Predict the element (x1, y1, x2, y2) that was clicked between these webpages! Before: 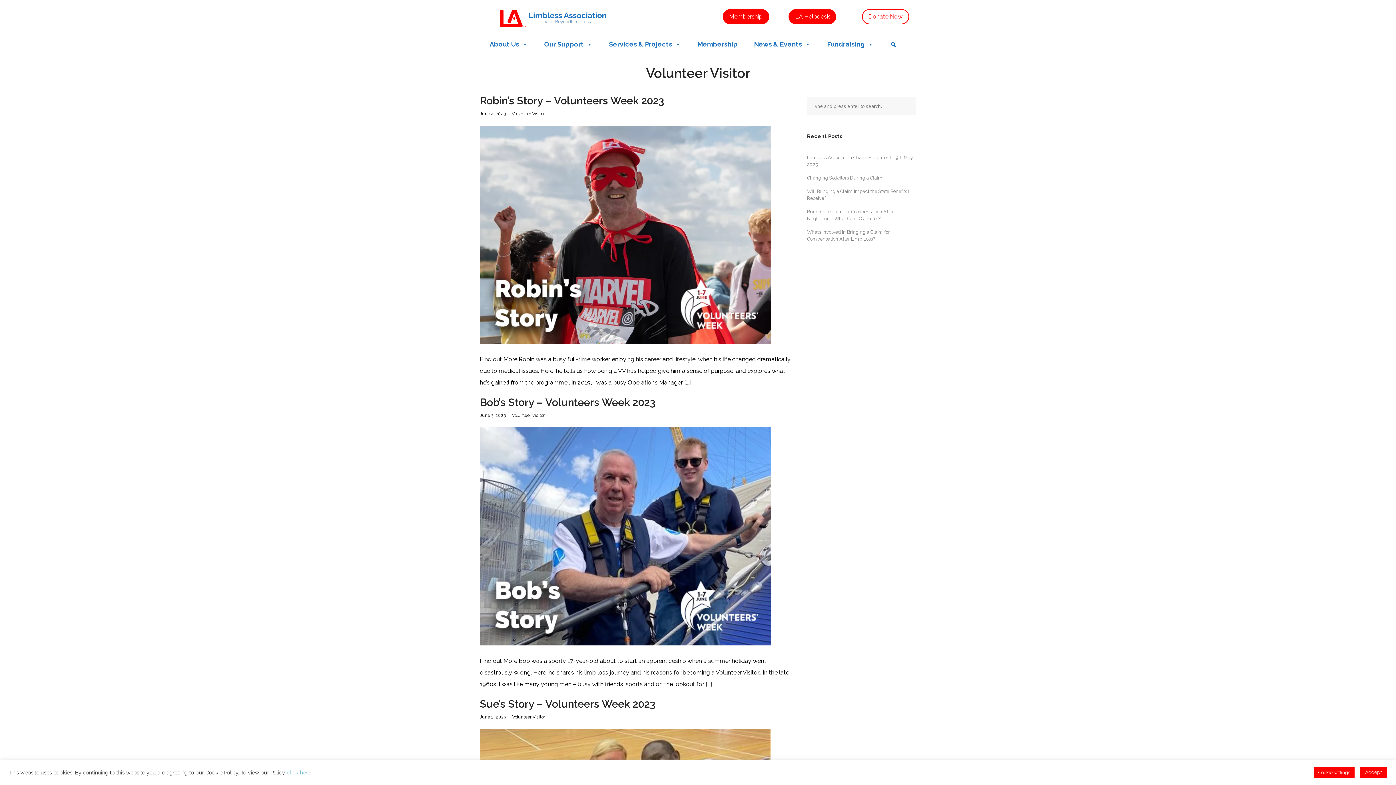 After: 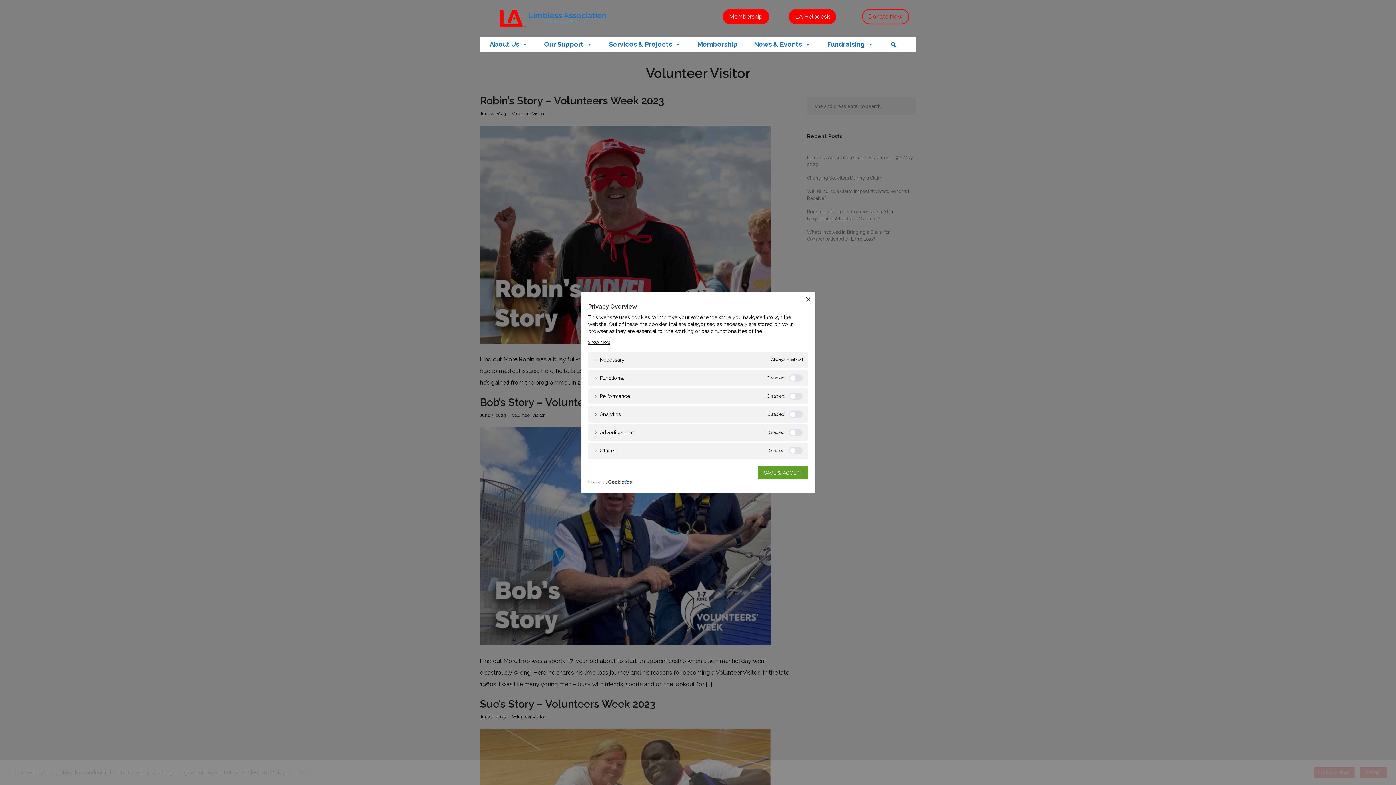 Action: bbox: (1314, 767, 1354, 778) label: Cookie settings